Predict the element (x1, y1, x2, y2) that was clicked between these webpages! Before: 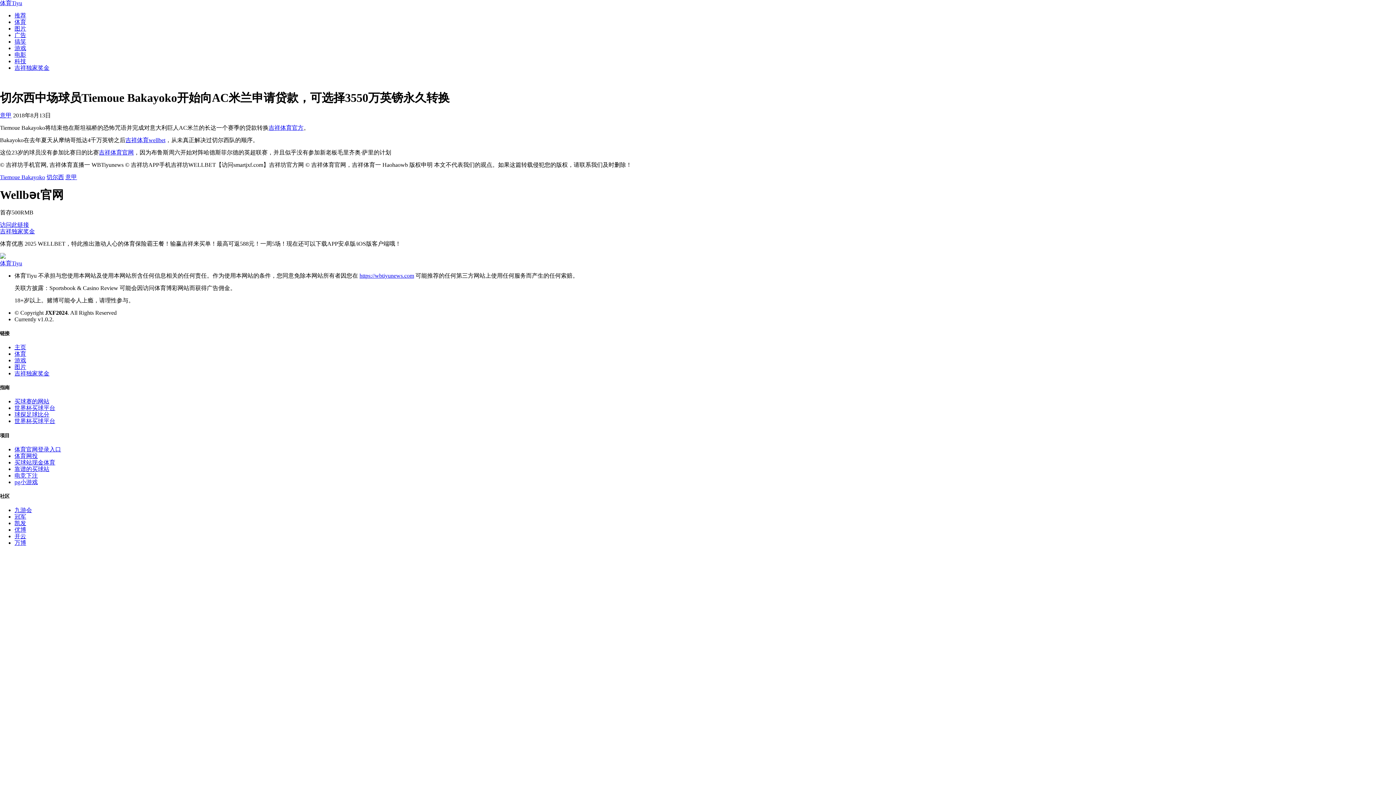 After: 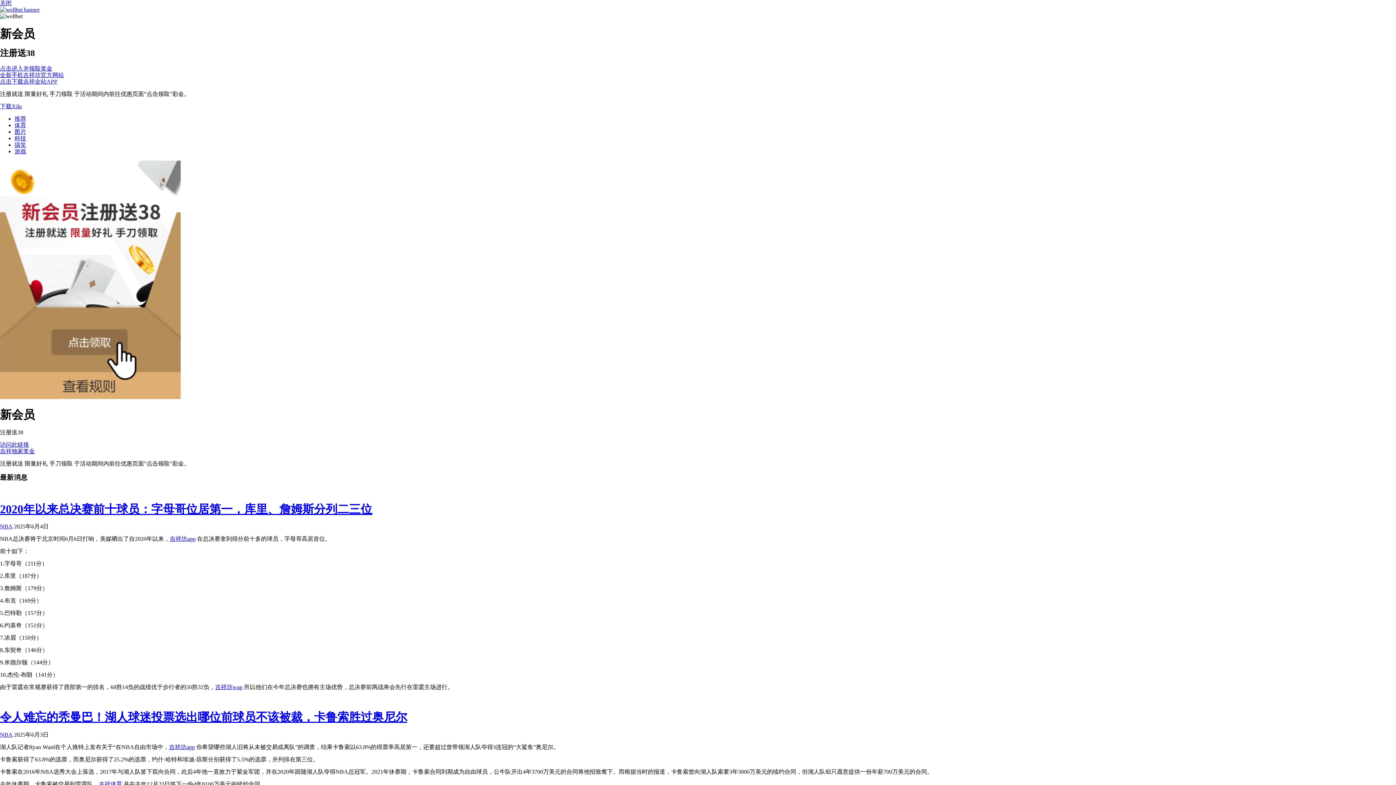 Action: bbox: (14, 405, 55, 411) label: 世界杯买球平台